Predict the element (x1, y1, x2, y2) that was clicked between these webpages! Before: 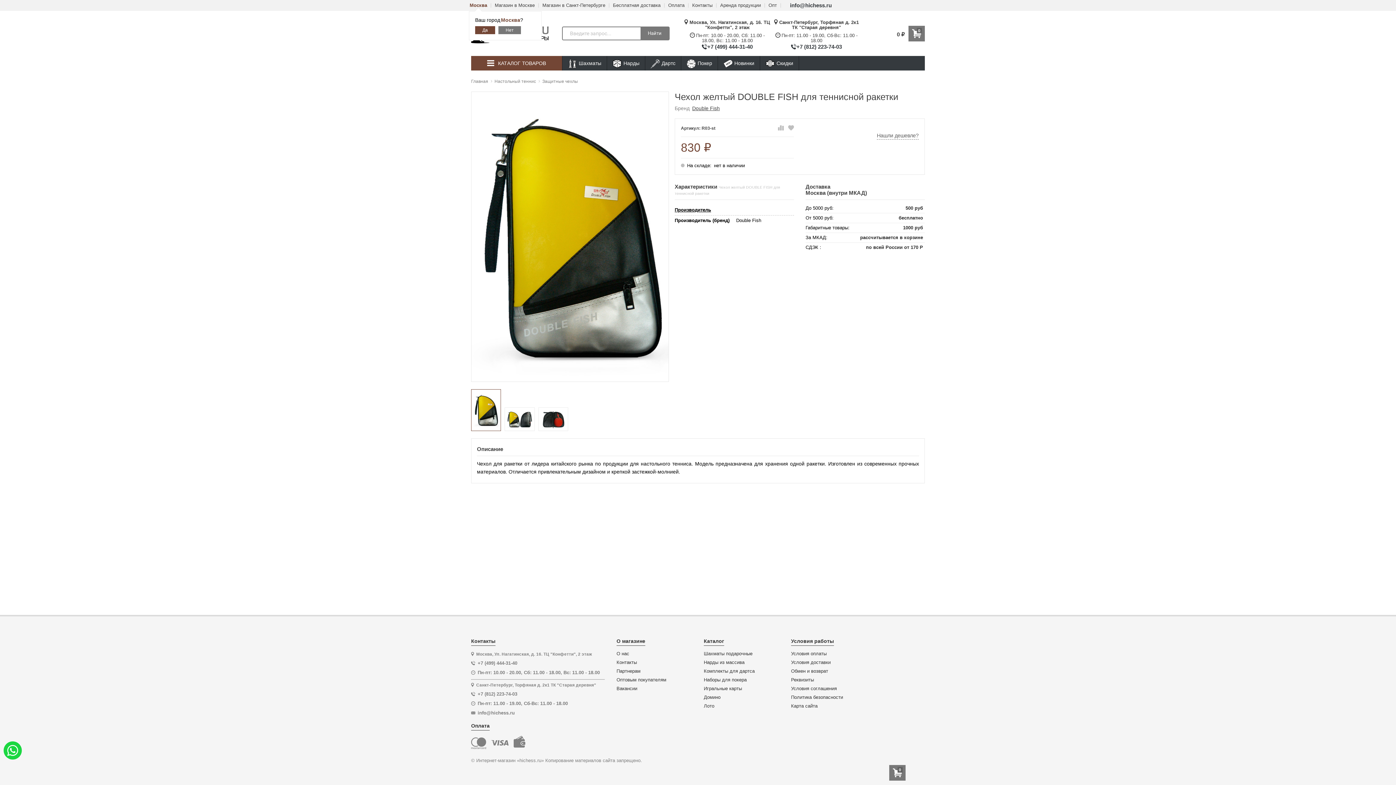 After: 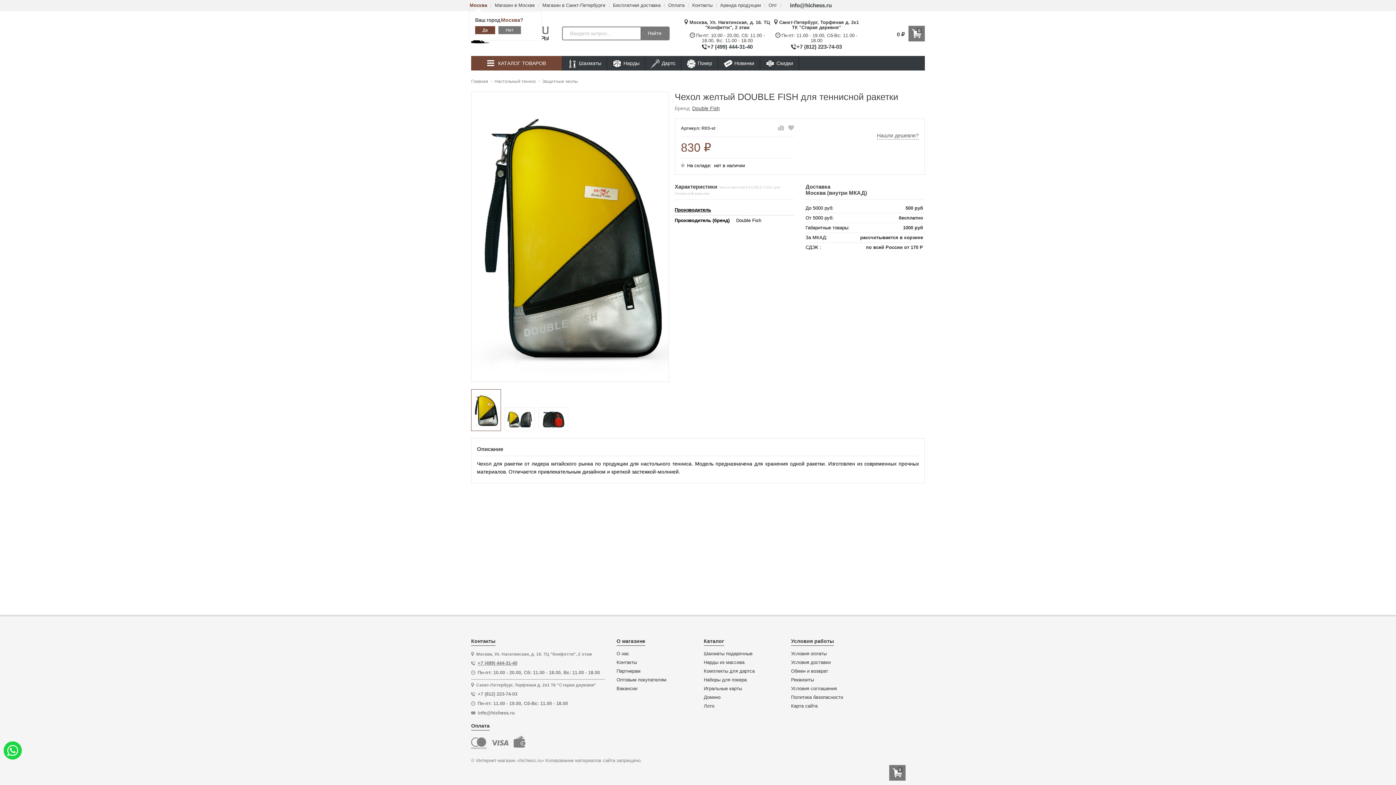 Action: bbox: (477, 660, 517, 666) label: +7 (499) 444-31-40